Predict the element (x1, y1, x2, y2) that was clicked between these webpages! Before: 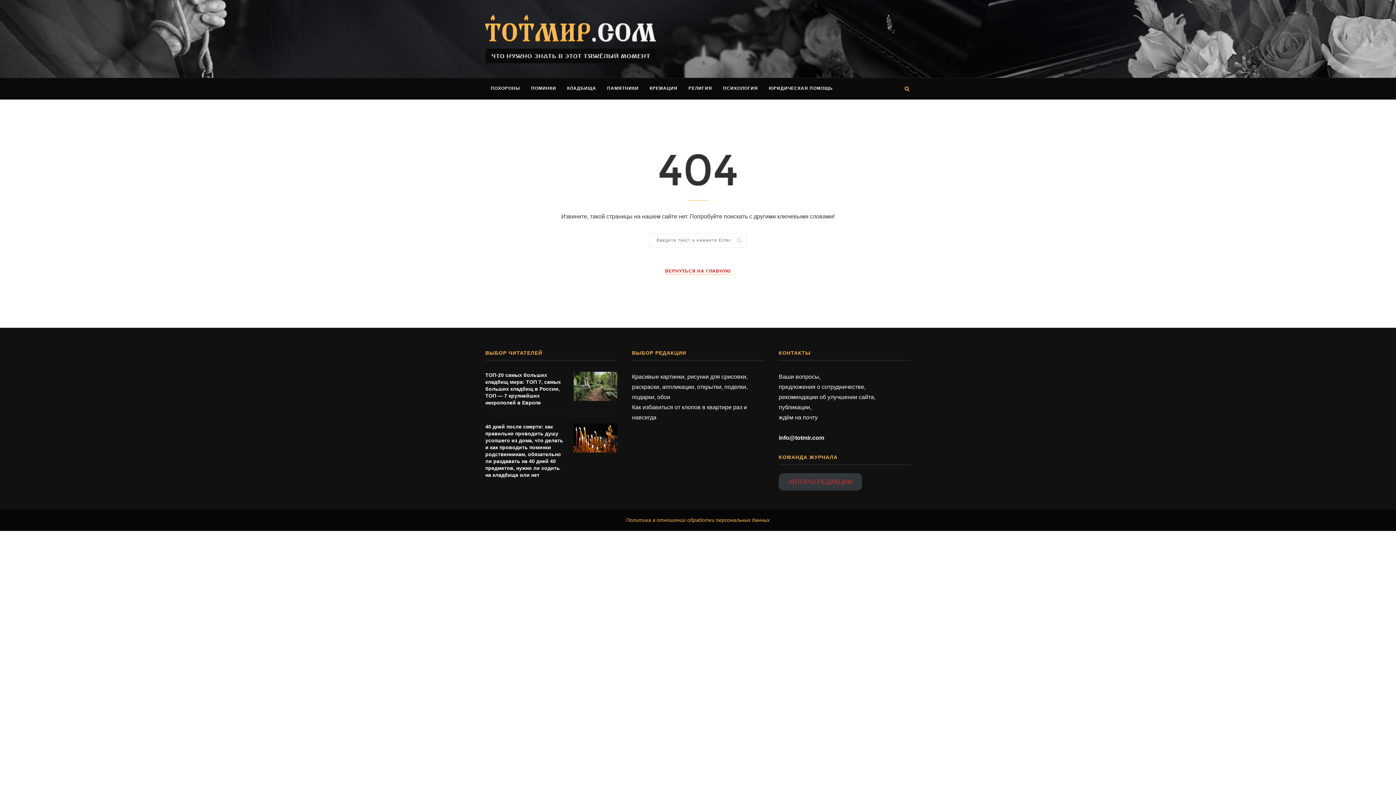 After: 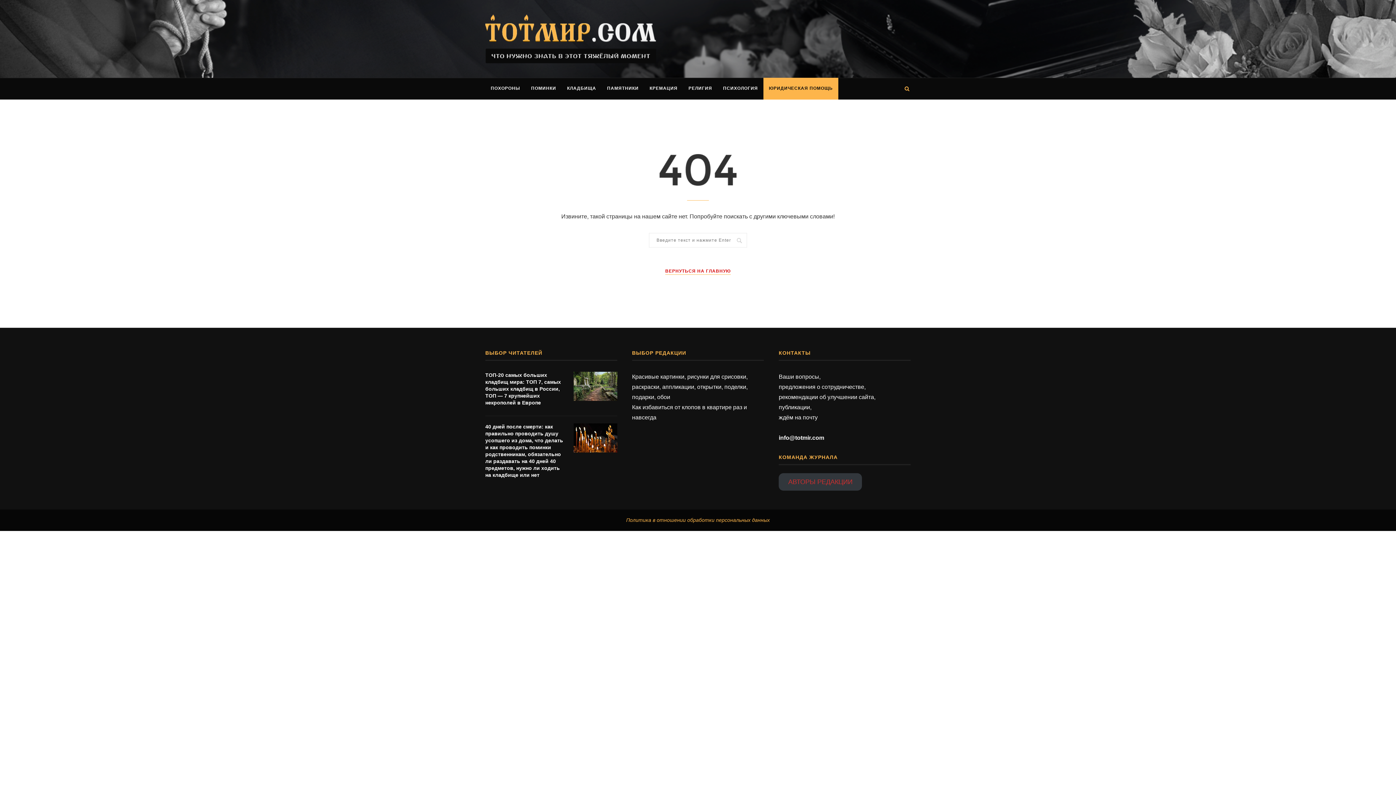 Action: label: ЮРИДИЧЕСКАЯ ПОМОЩЬ bbox: (763, 77, 838, 99)